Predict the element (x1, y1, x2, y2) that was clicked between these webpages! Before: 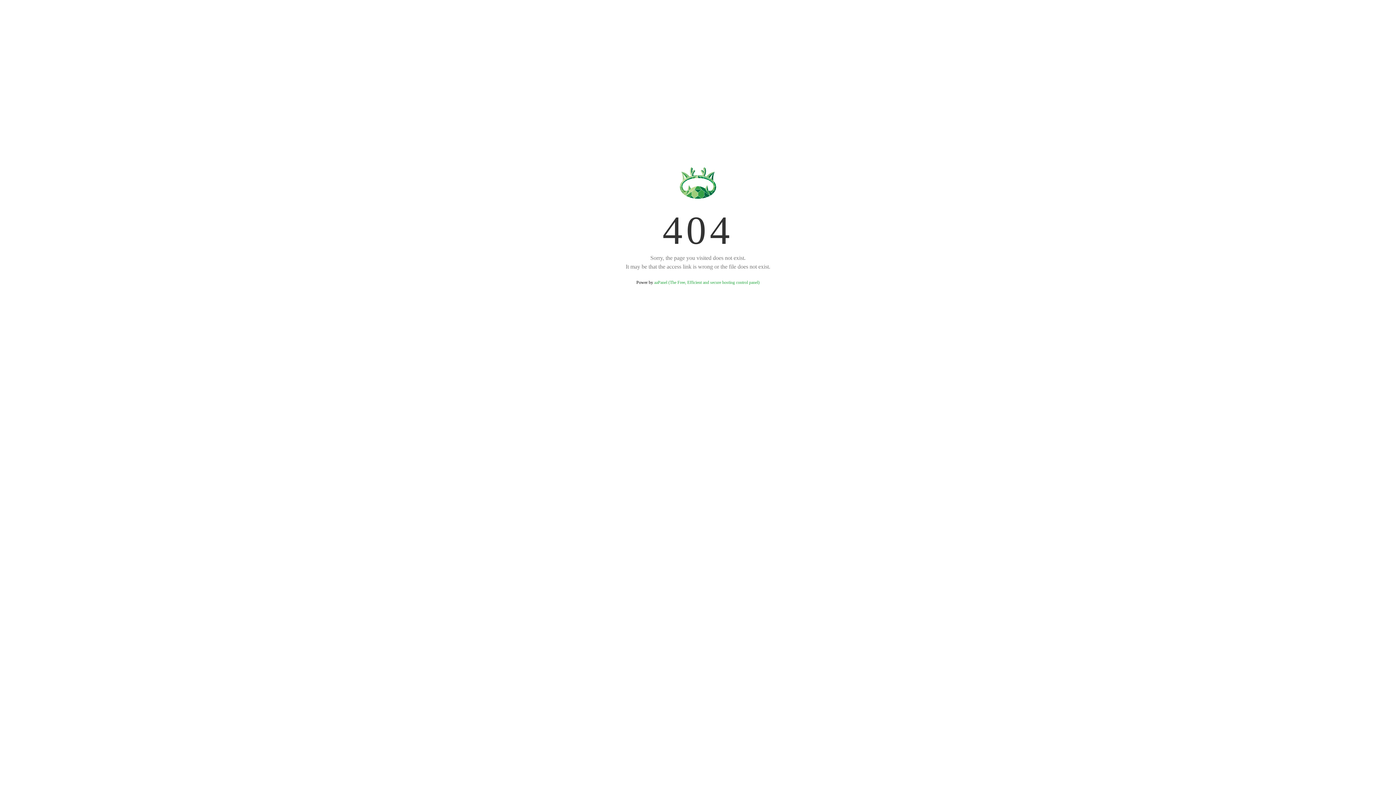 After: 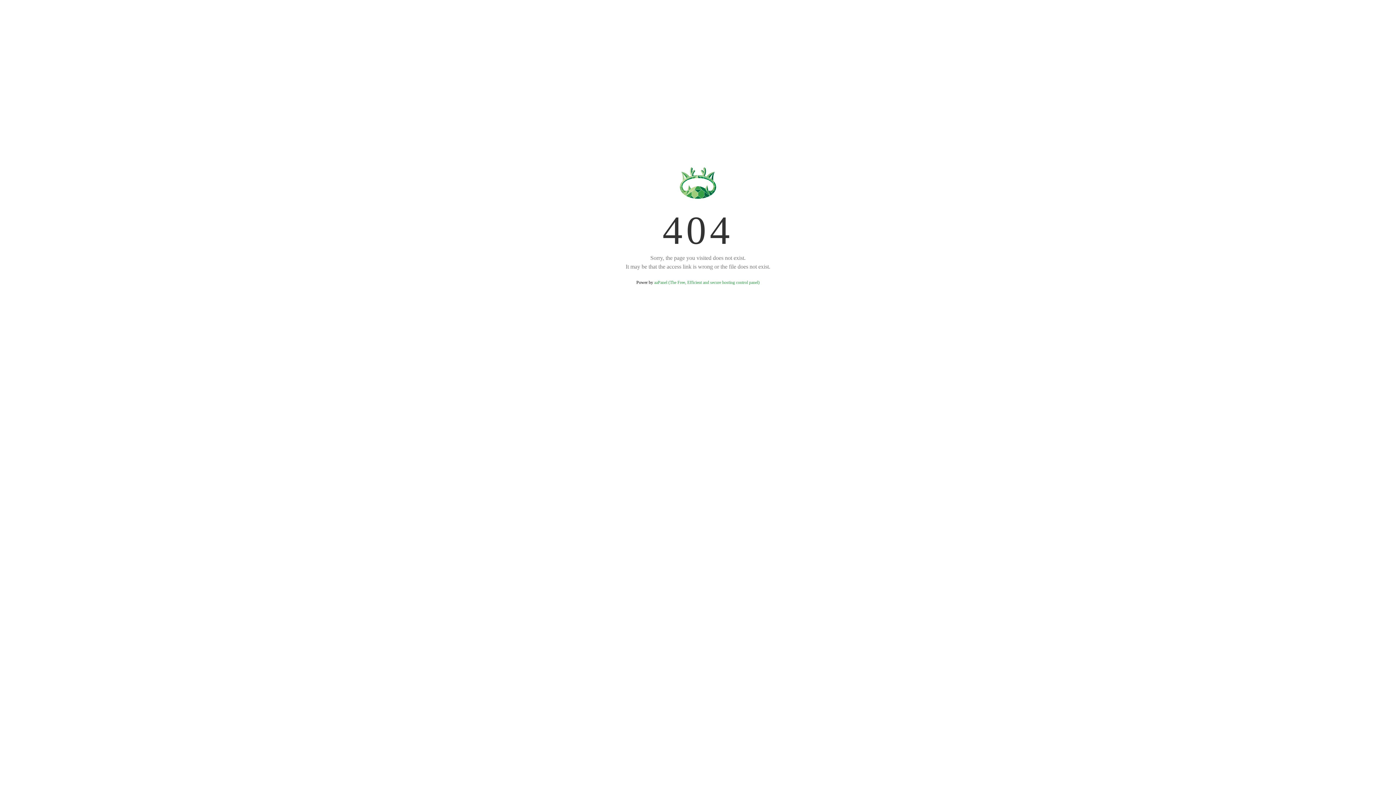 Action: label: aaPanel (The Free, Efficient and secure hosting control panel) bbox: (654, 280, 759, 285)